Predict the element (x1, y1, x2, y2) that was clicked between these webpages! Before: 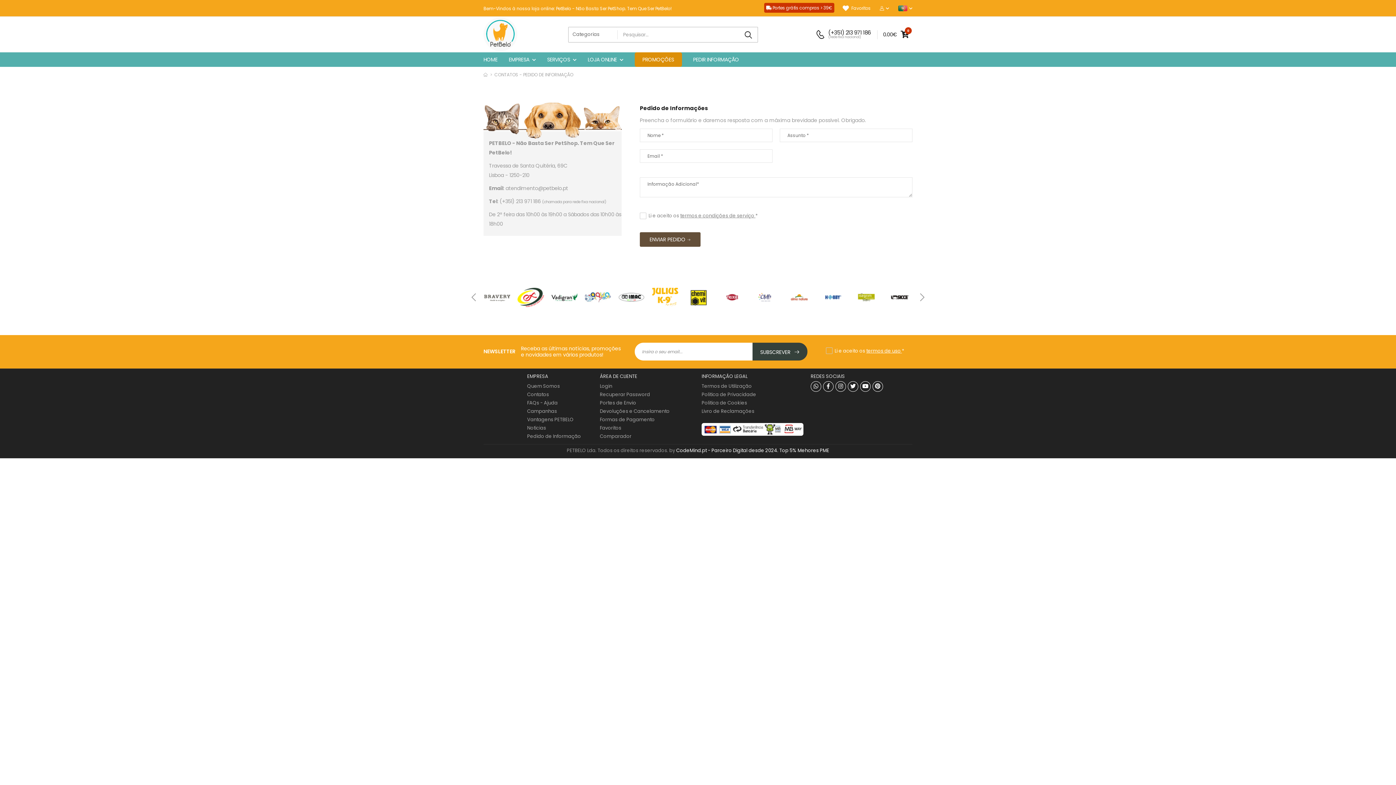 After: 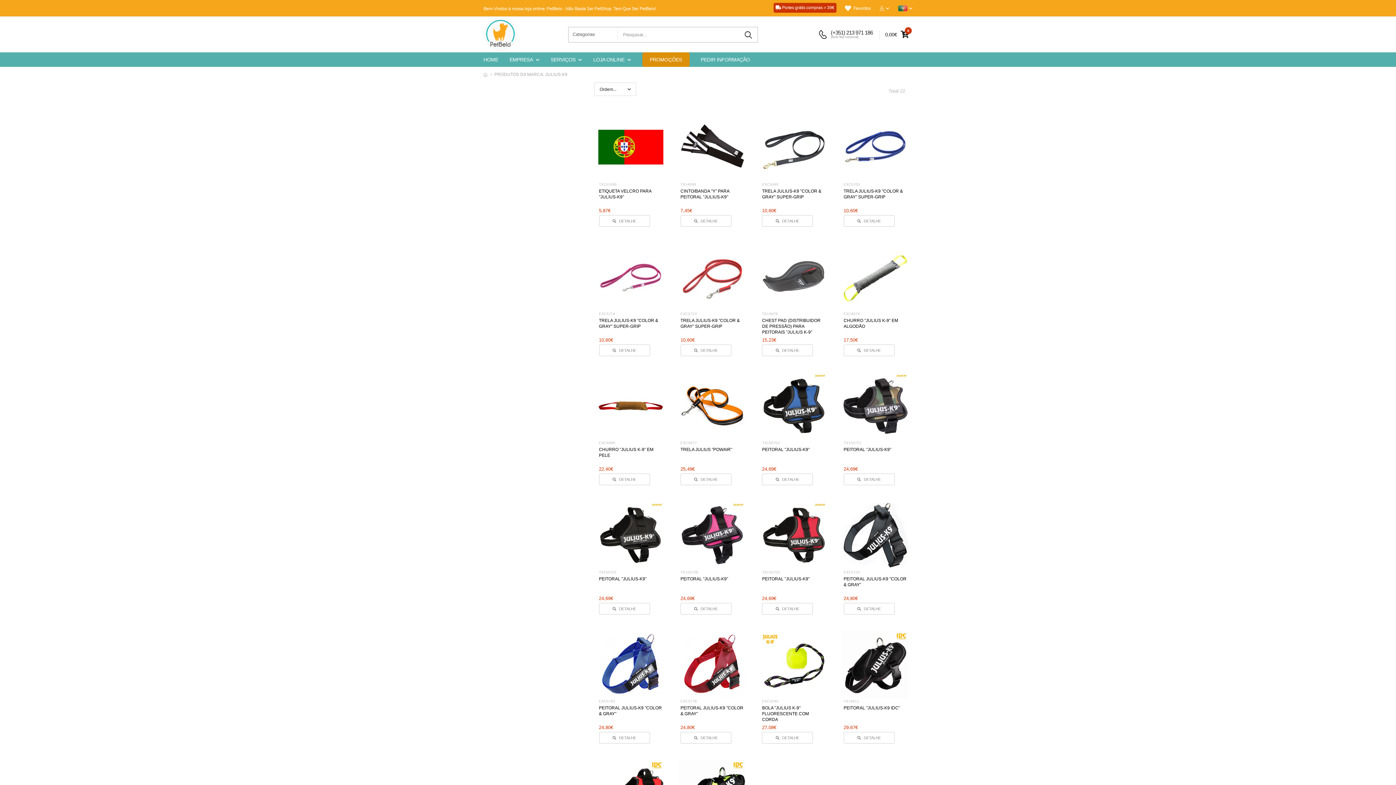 Action: bbox: (684, 288, 711, 306)